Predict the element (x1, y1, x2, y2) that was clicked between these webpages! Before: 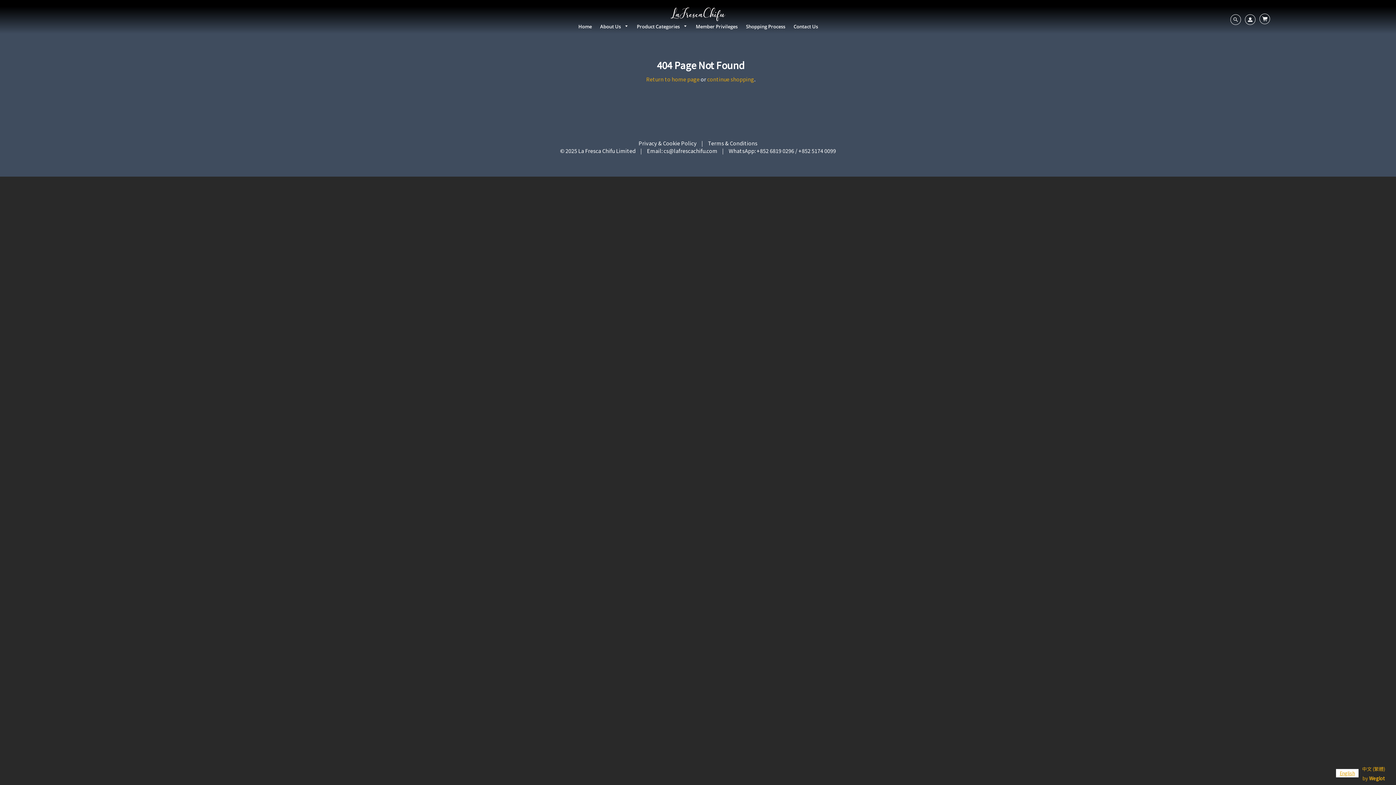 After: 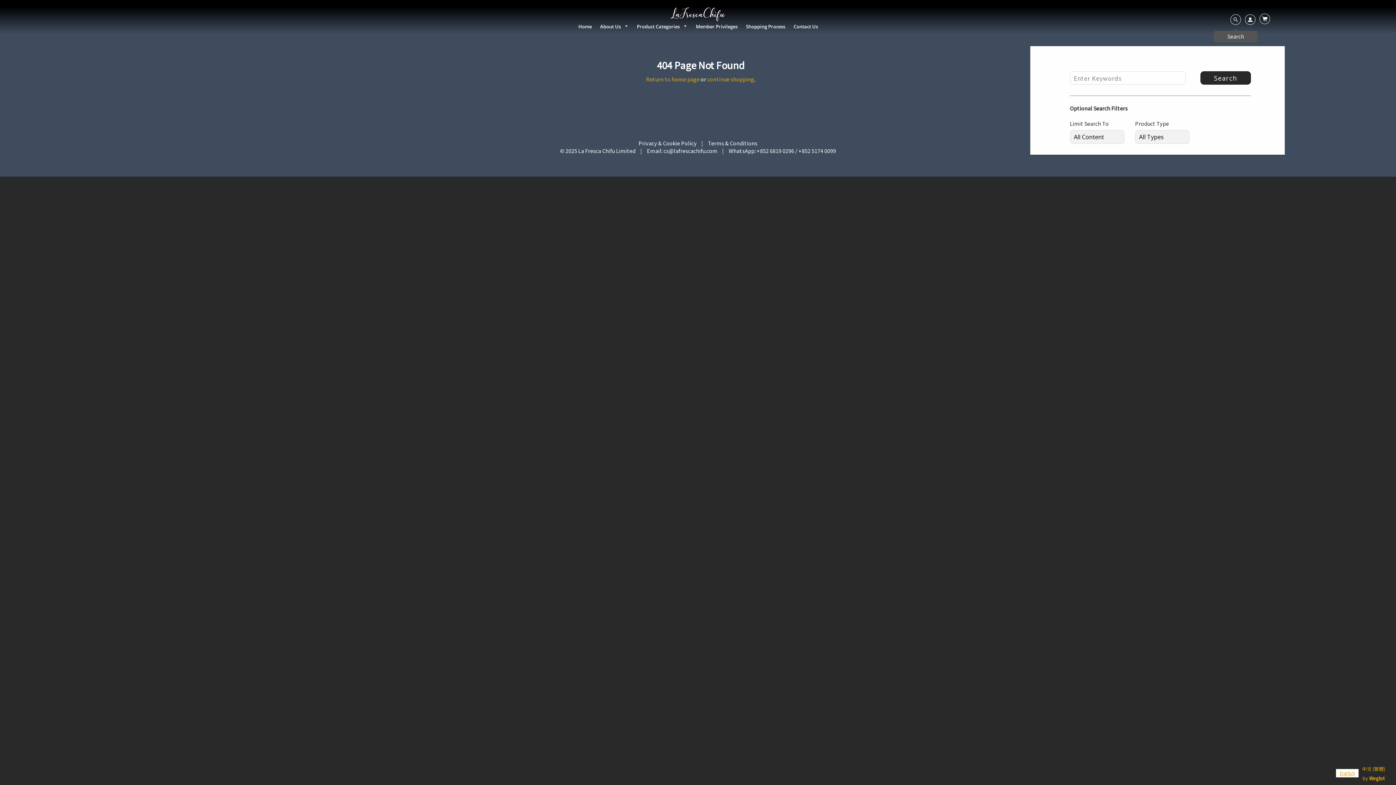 Action: bbox: (1230, 12, 1241, 28)